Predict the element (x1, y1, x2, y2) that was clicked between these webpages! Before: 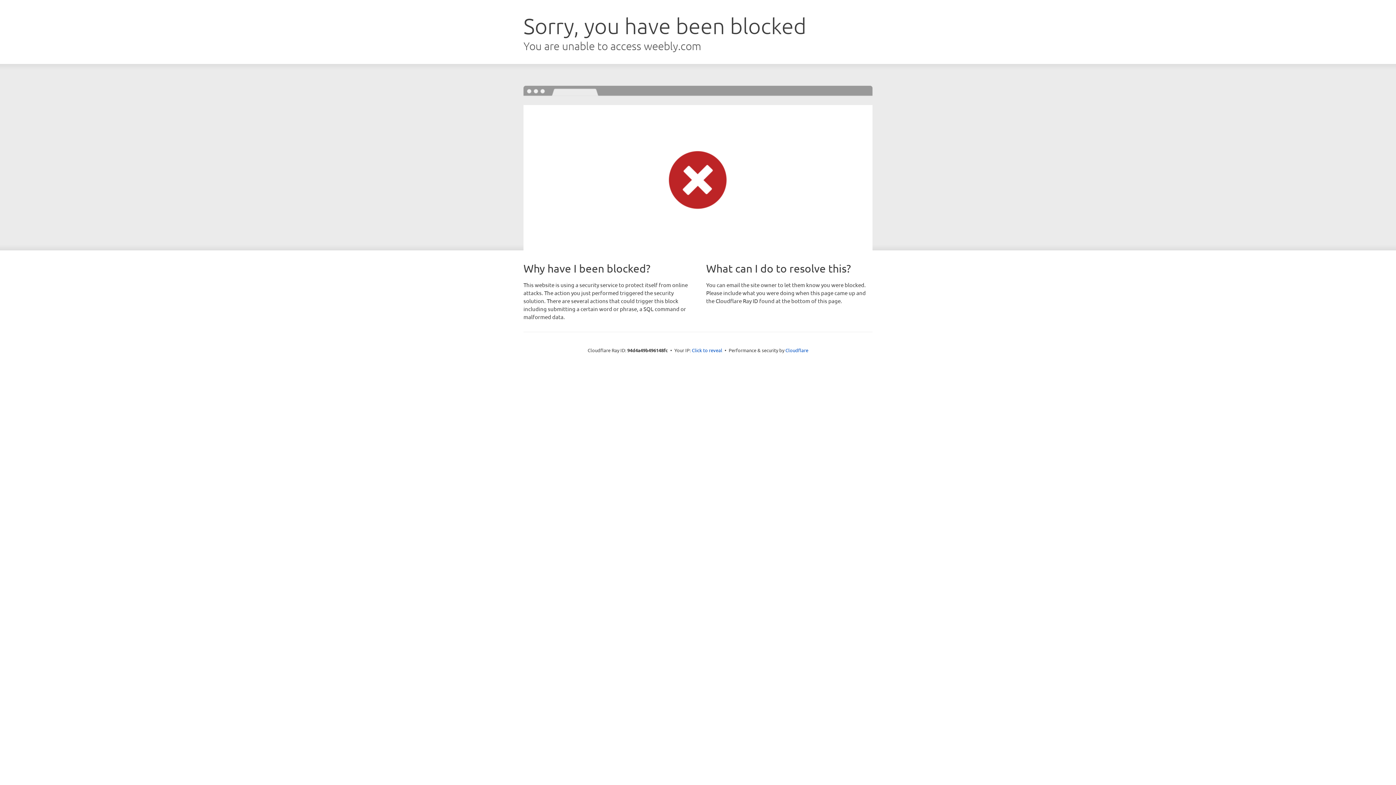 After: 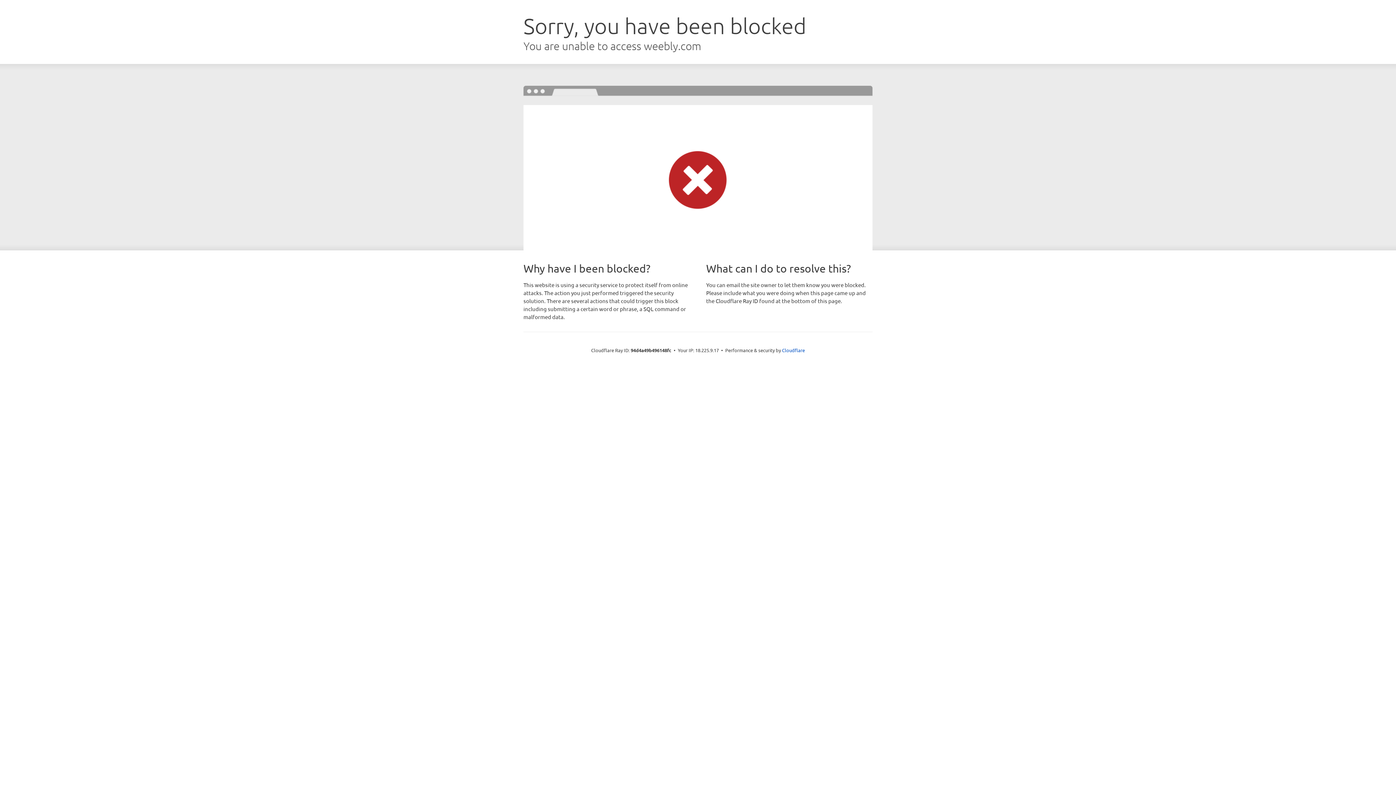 Action: bbox: (692, 346, 722, 353) label: Click to reveal